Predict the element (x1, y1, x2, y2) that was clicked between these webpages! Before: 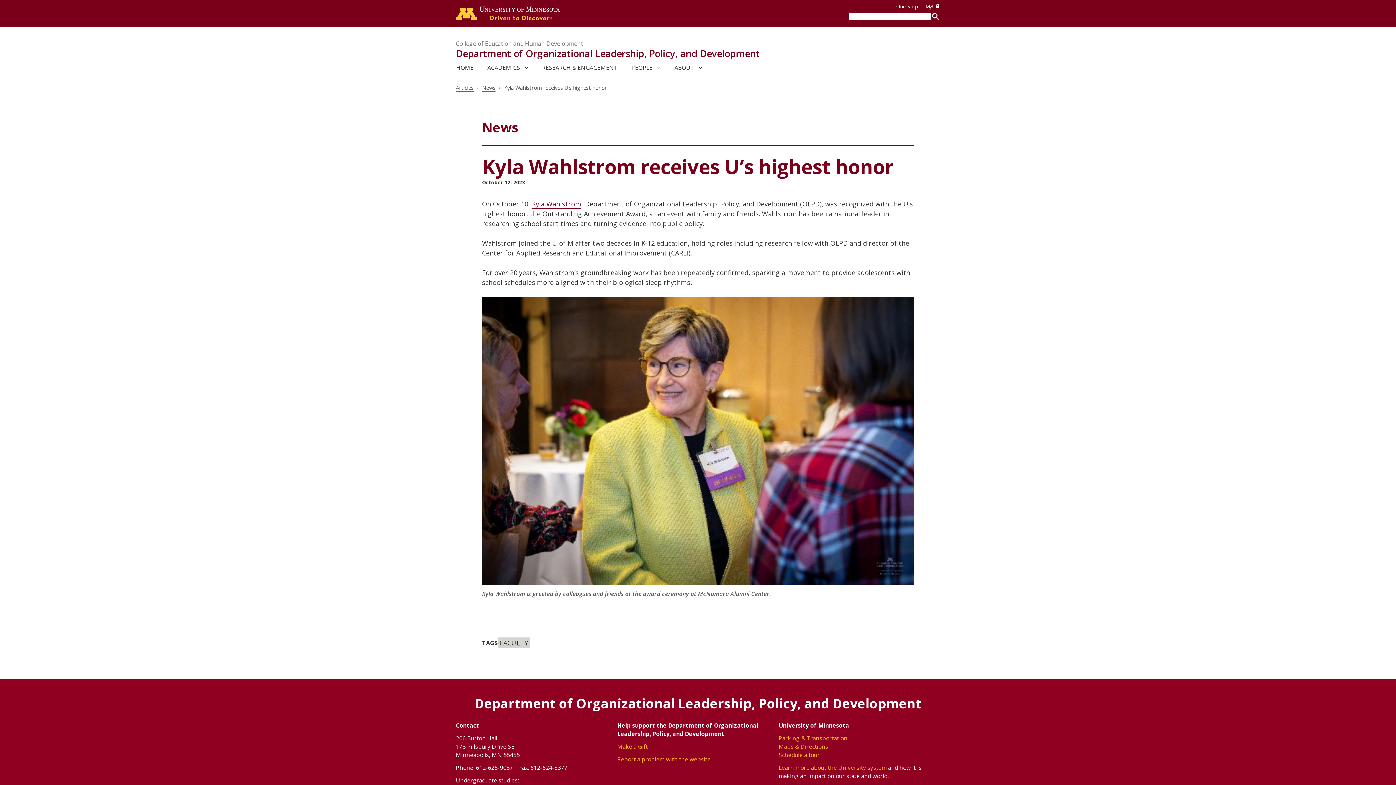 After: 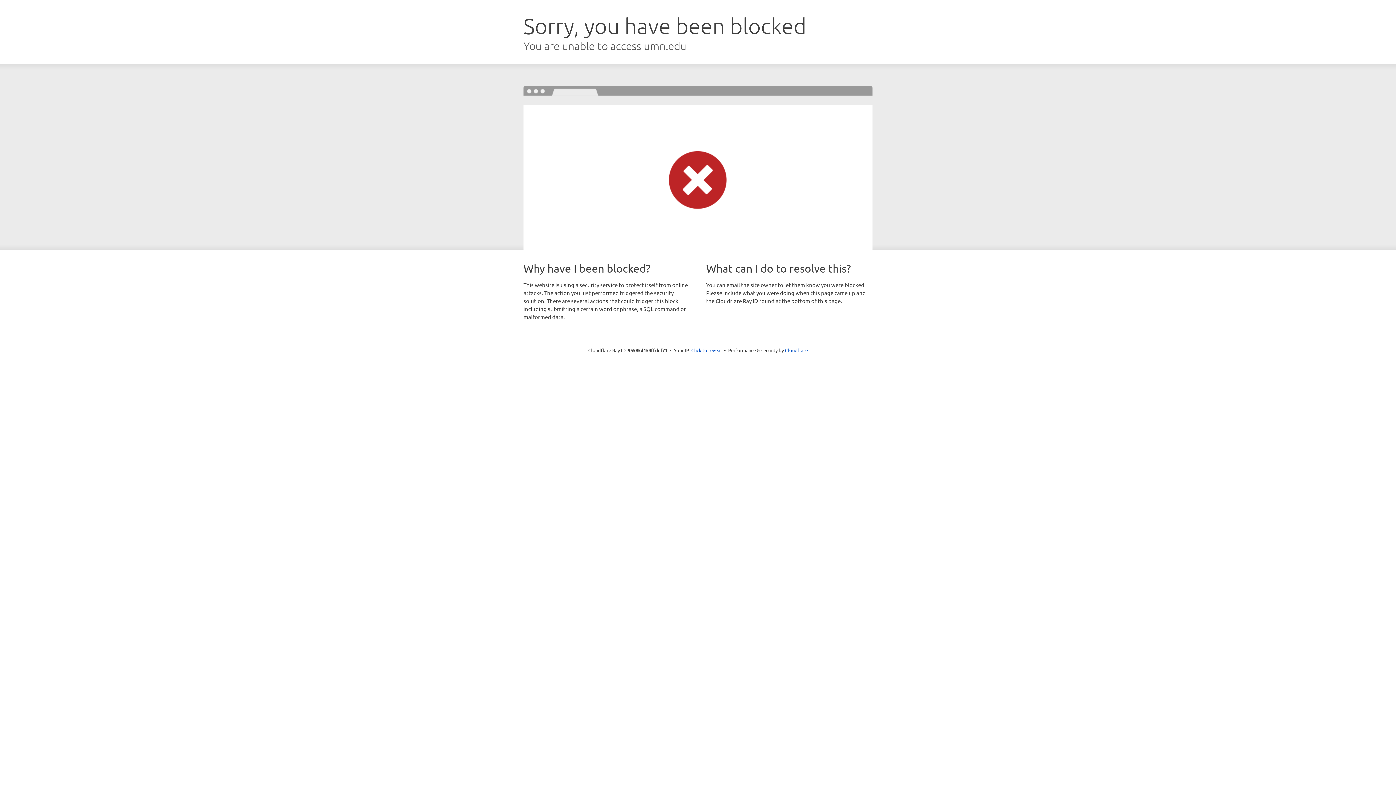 Action: bbox: (778, 764, 886, 772) label: Learn more about the University system